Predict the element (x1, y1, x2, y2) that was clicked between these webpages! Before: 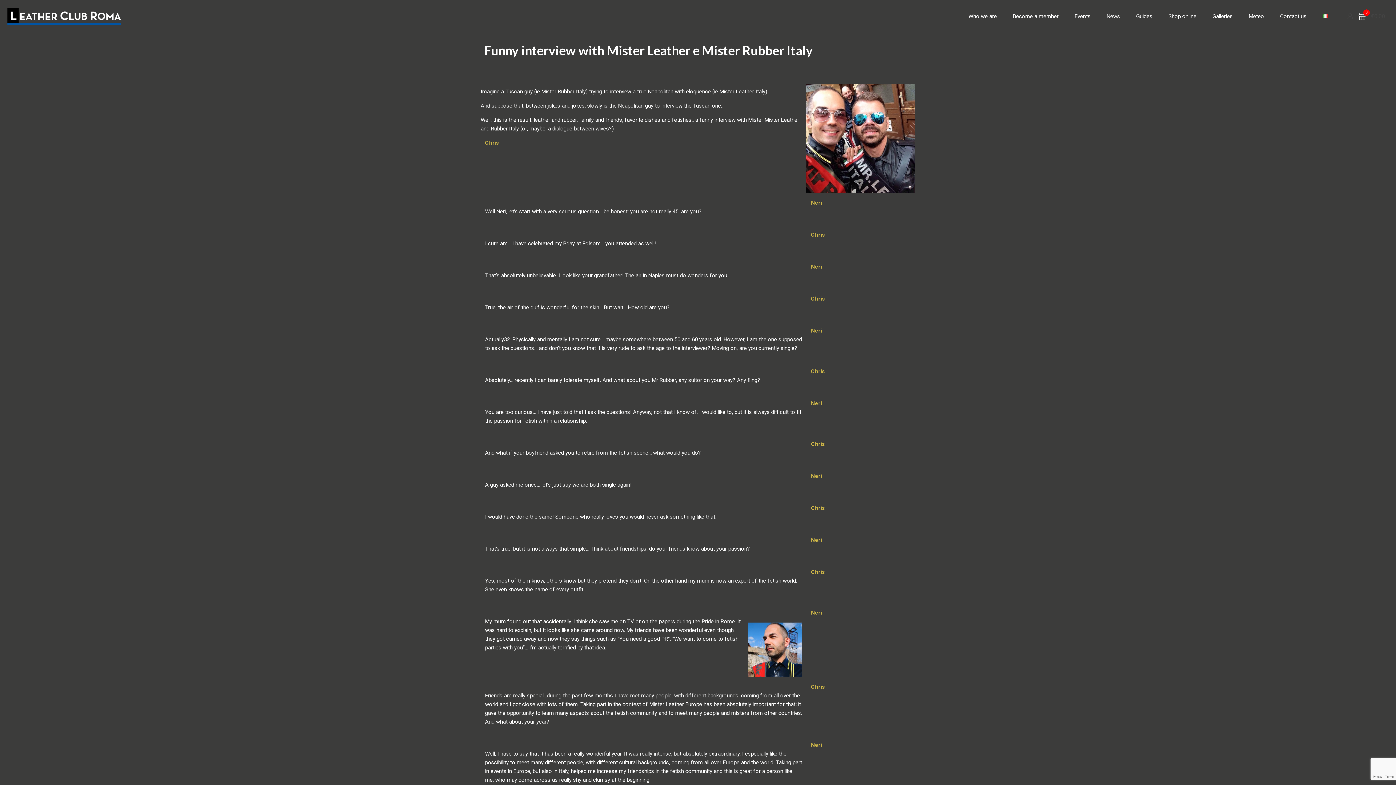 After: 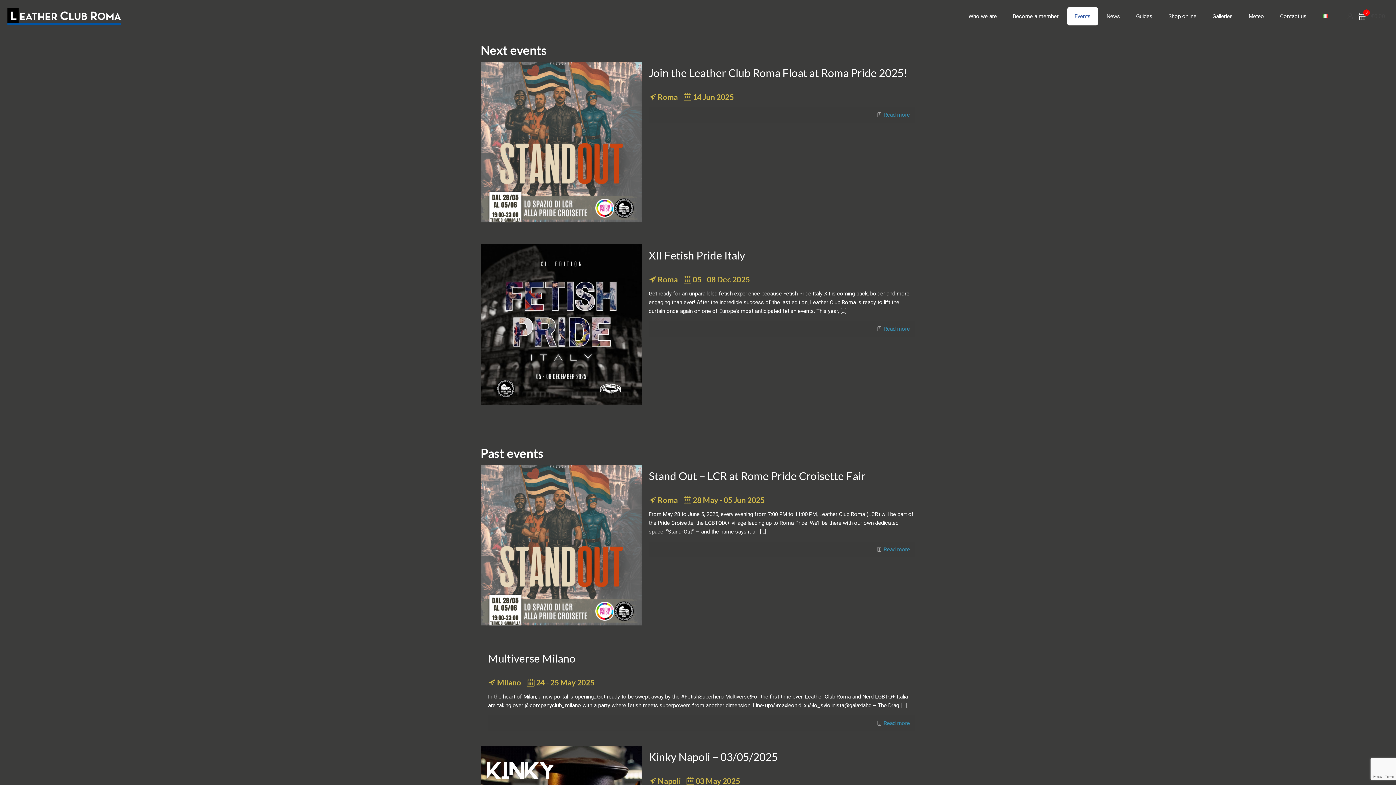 Action: bbox: (1067, 7, 1098, 25) label: Events